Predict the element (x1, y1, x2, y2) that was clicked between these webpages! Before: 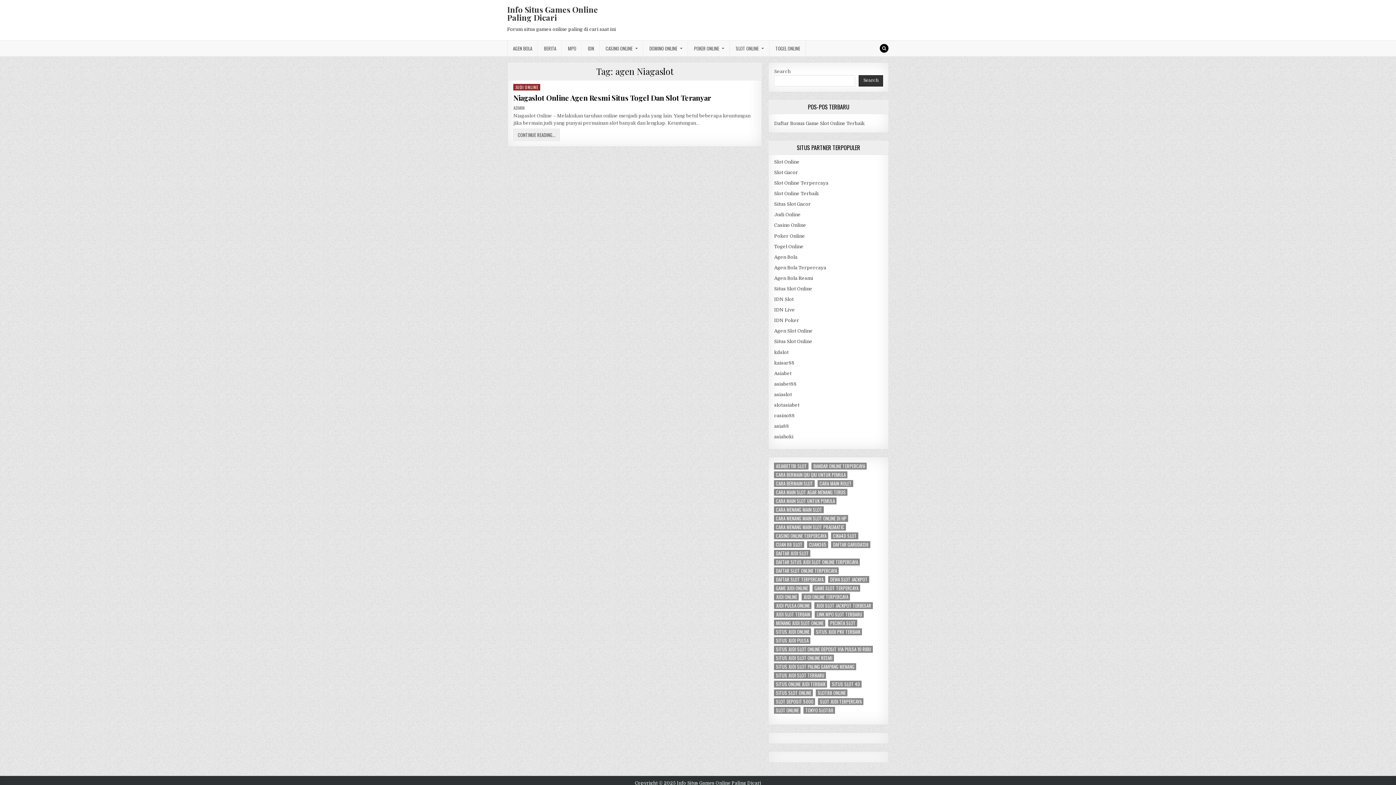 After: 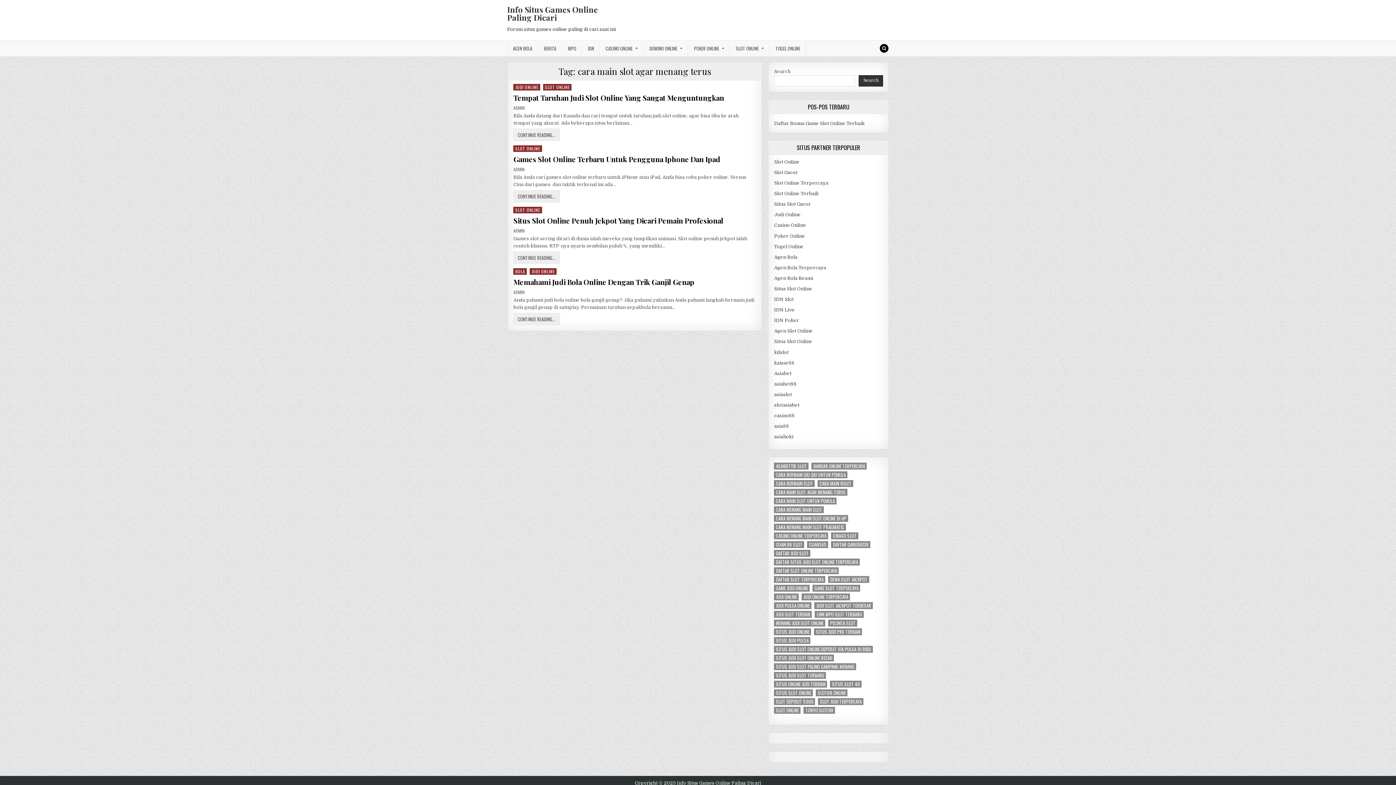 Action: label: cara main slot agar menang terus (4 items) bbox: (774, 489, 847, 496)